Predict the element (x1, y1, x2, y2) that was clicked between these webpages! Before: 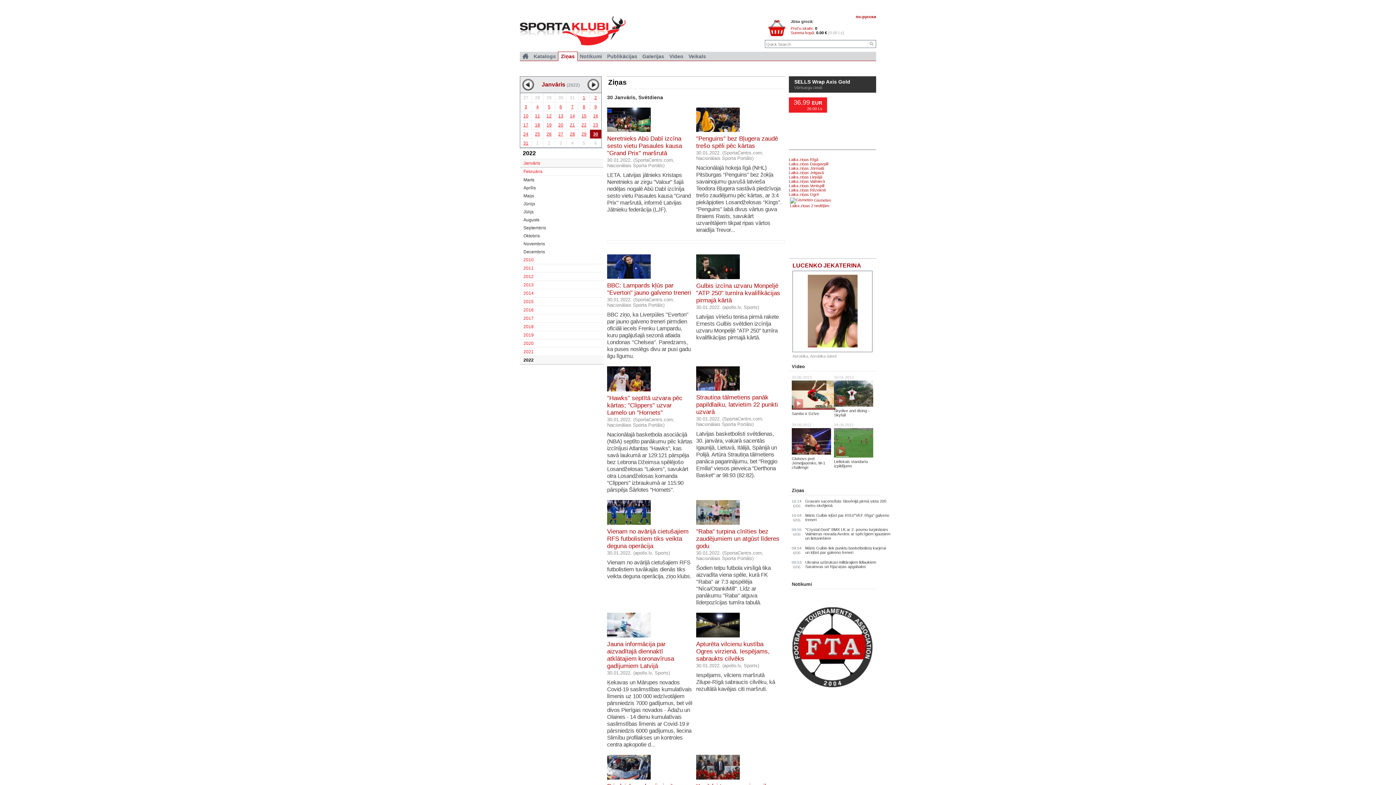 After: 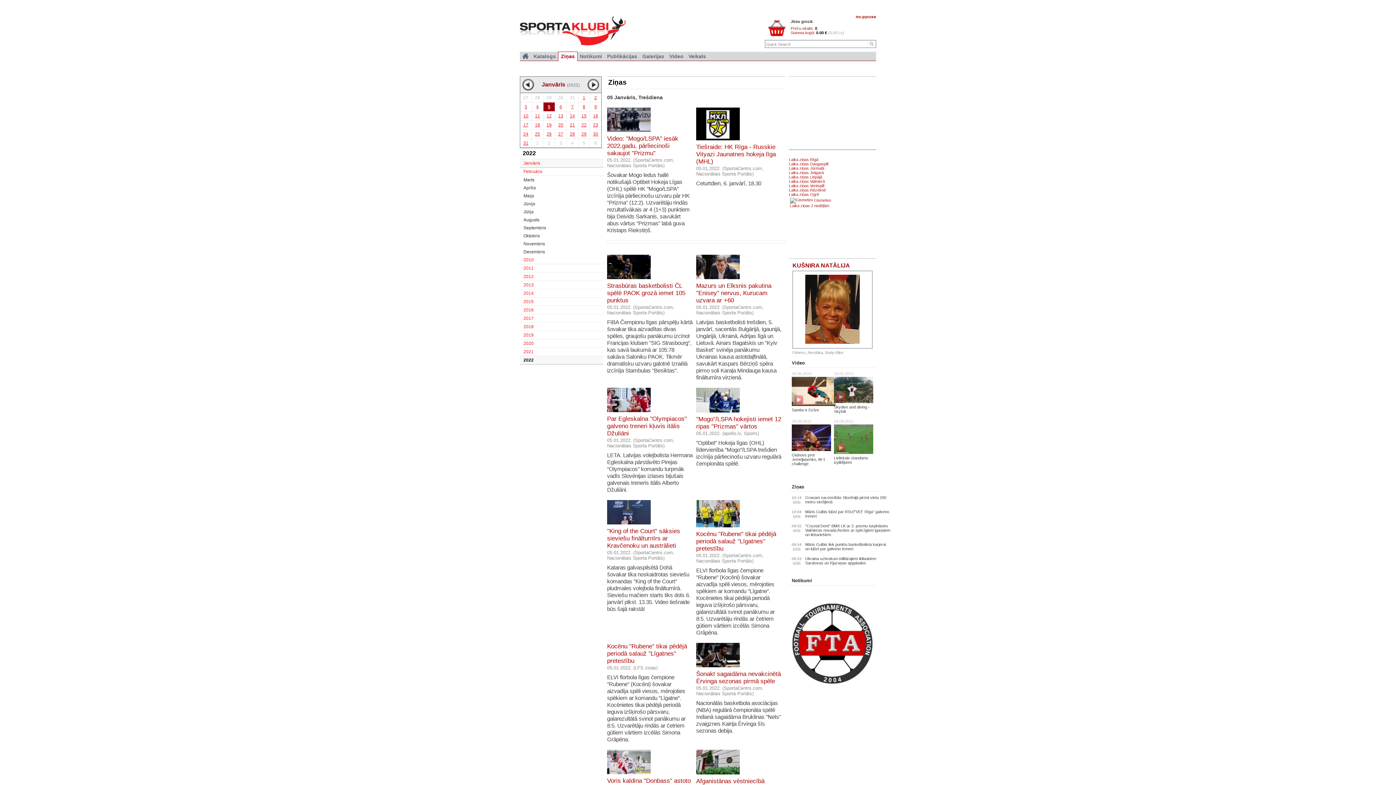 Action: bbox: (555, 104, 566, 109) label: 6